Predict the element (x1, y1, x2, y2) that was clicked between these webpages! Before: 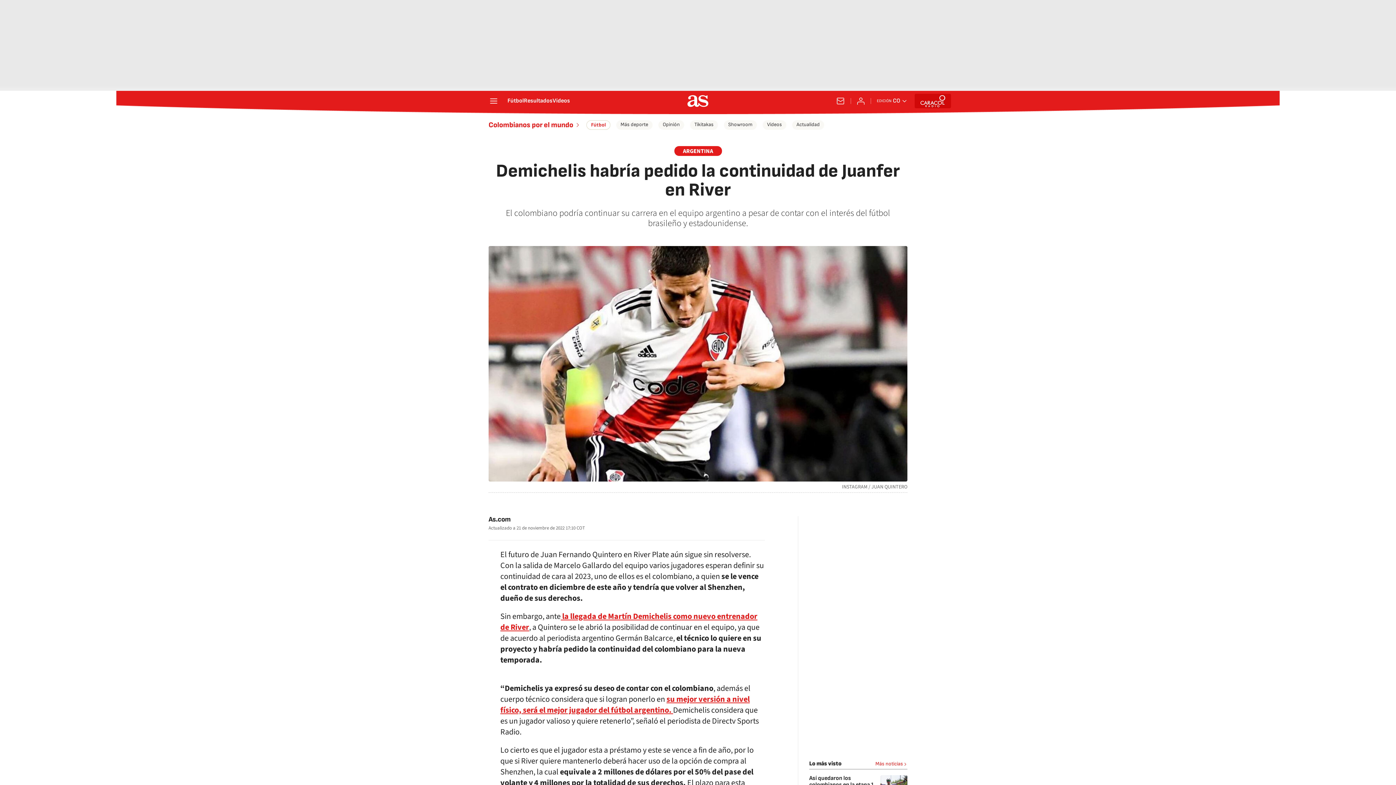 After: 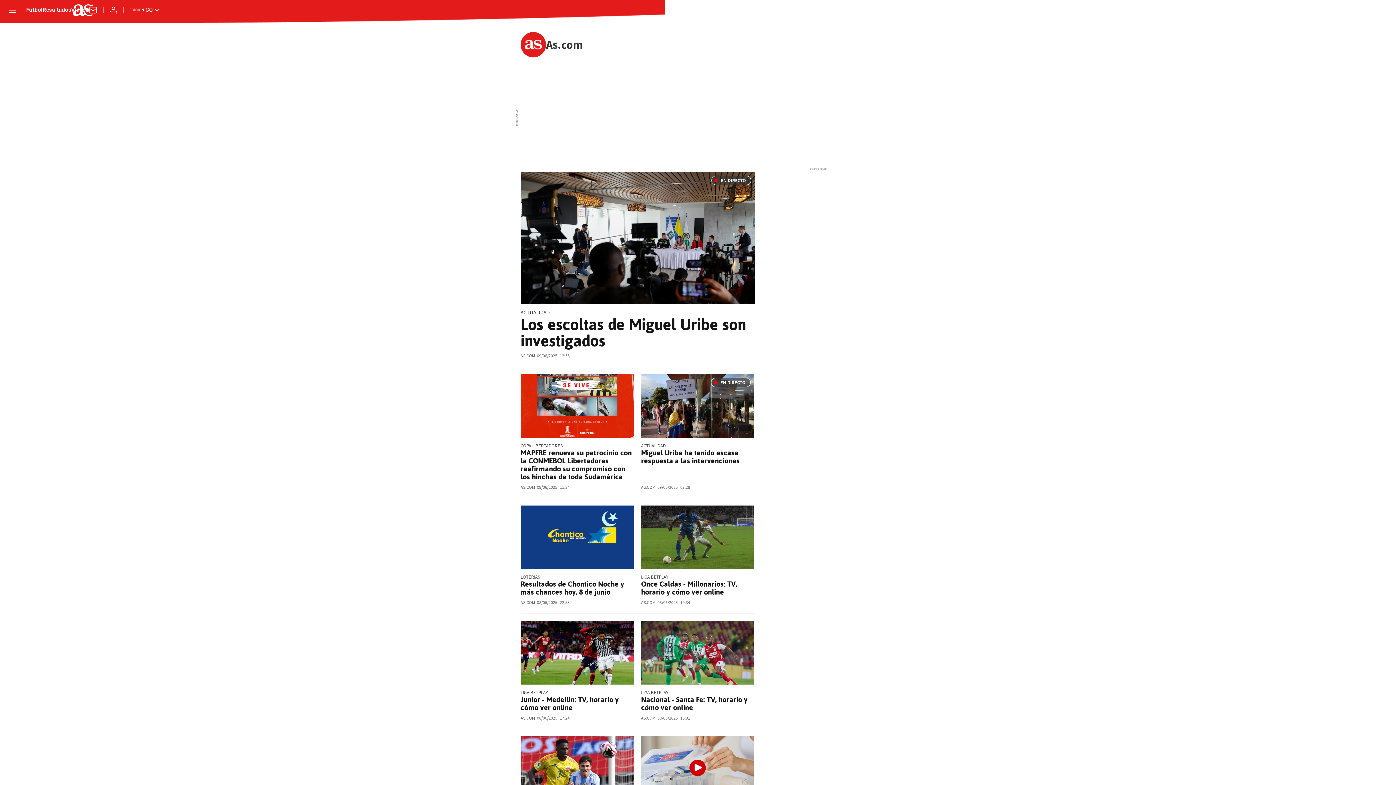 Action: label: As.com bbox: (488, 515, 510, 524)